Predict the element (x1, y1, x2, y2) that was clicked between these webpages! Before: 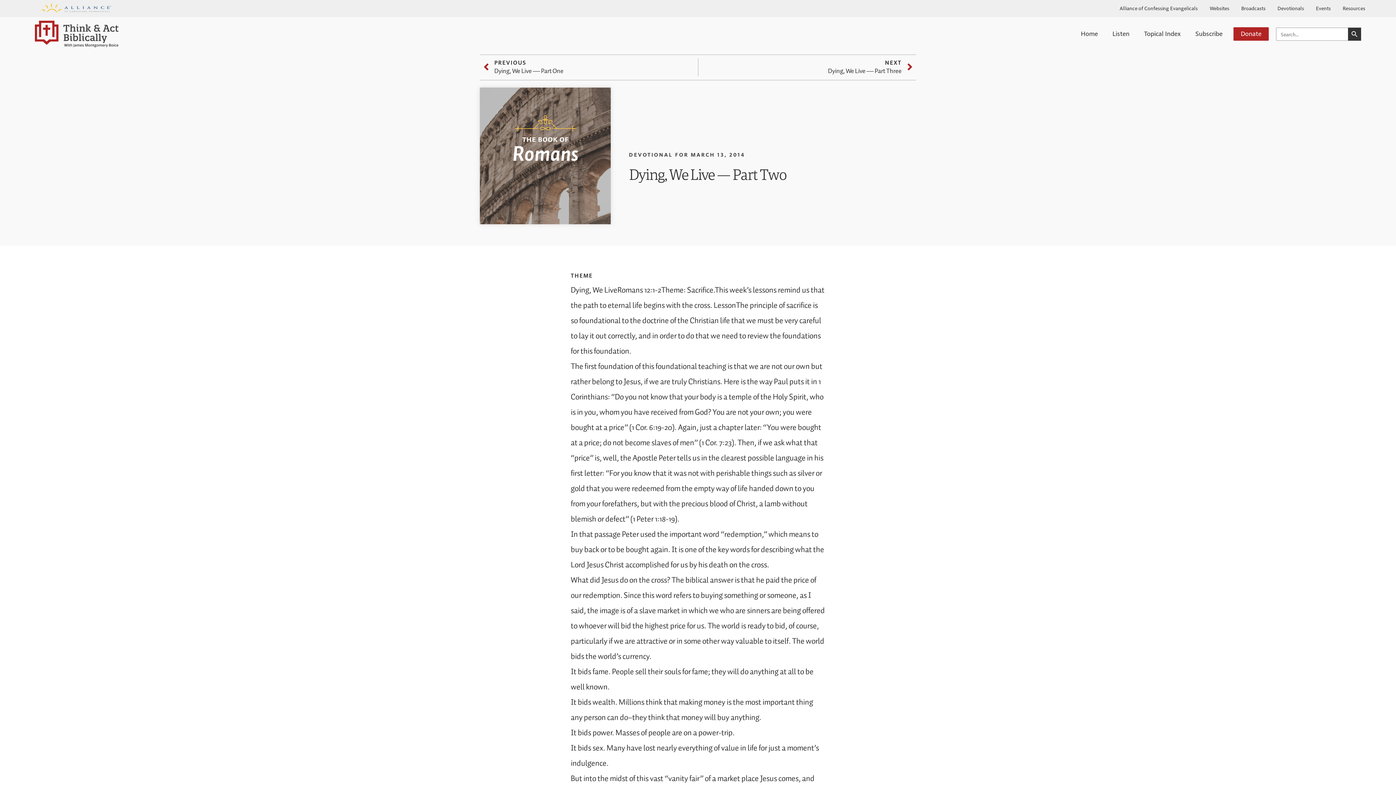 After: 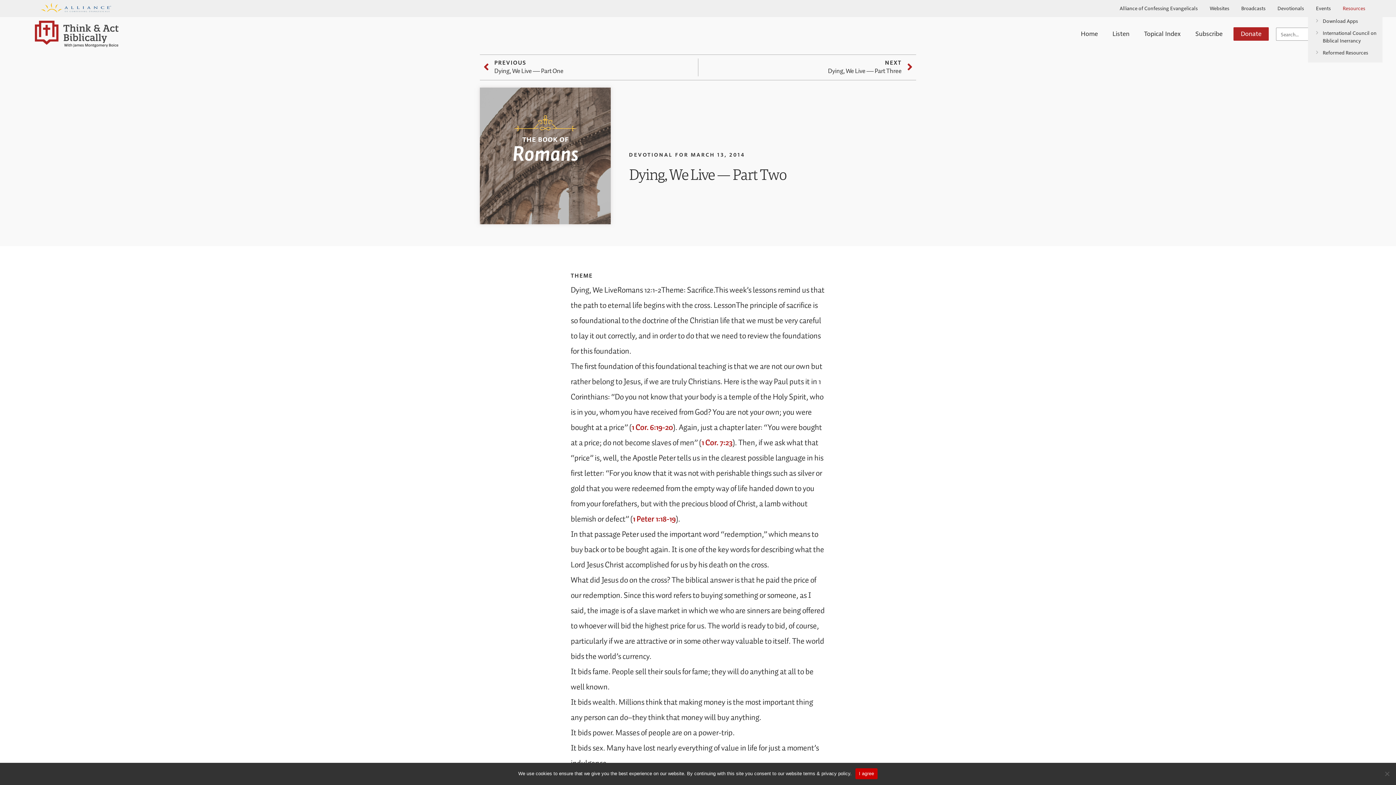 Action: bbox: (1343, 4, 1365, 11) label: Resources